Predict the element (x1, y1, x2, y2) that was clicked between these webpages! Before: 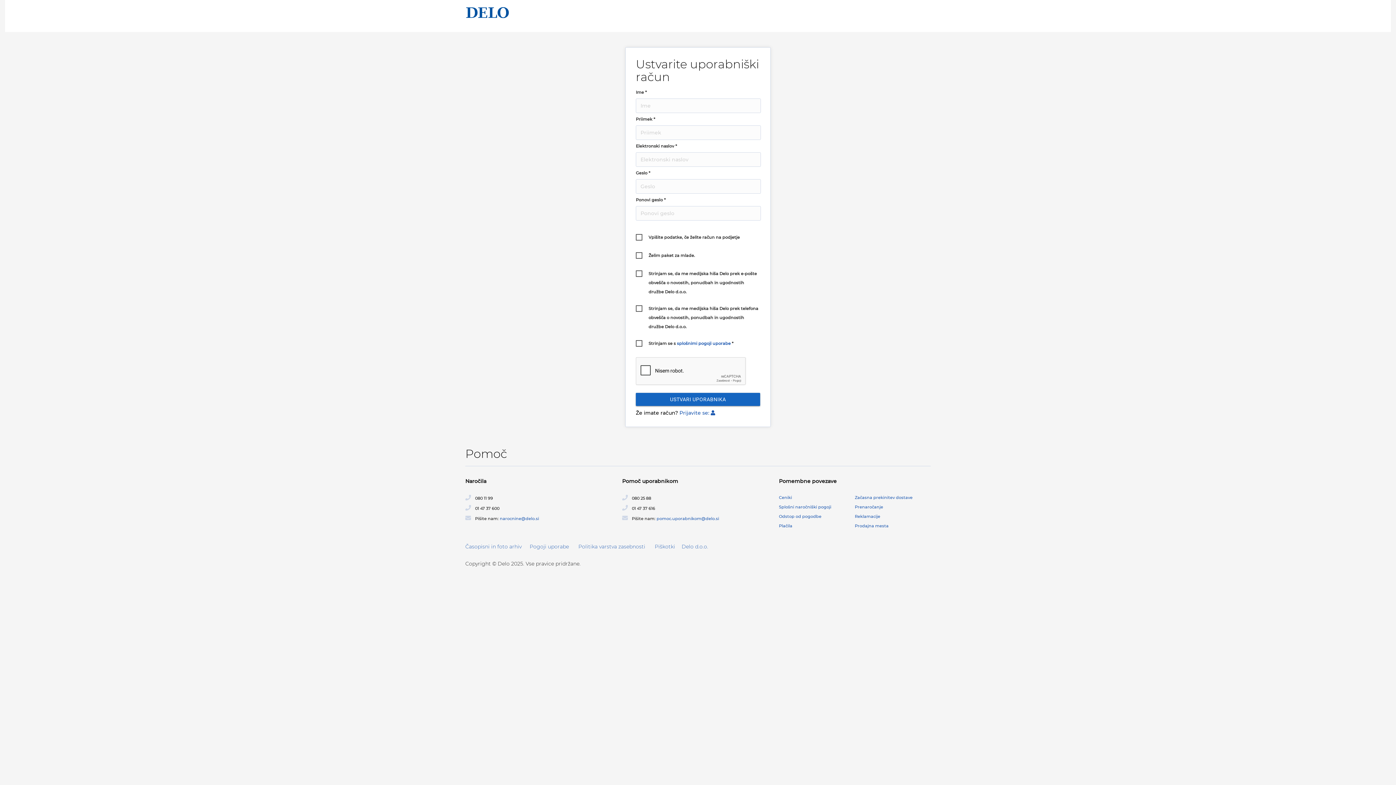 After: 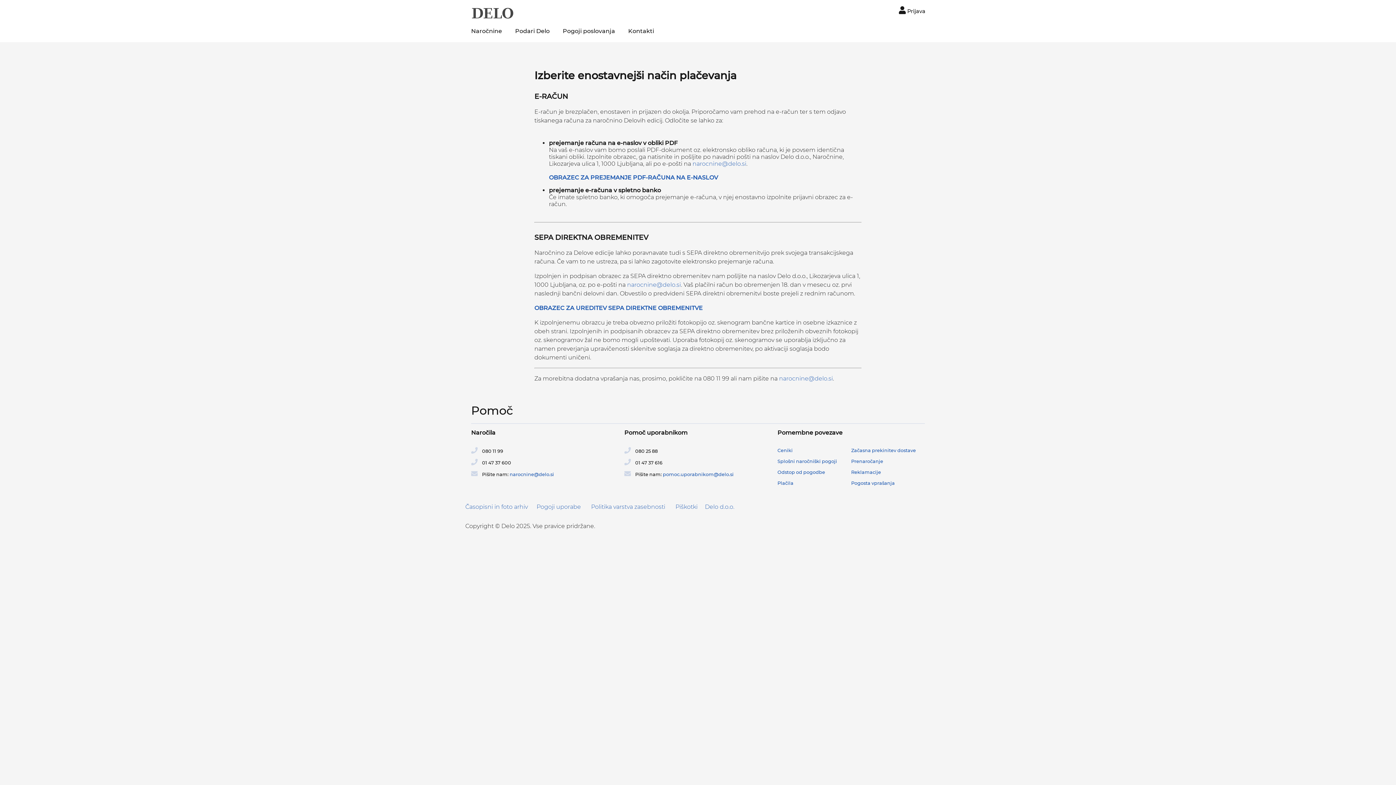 Action: bbox: (779, 523, 792, 528) label: Plačila